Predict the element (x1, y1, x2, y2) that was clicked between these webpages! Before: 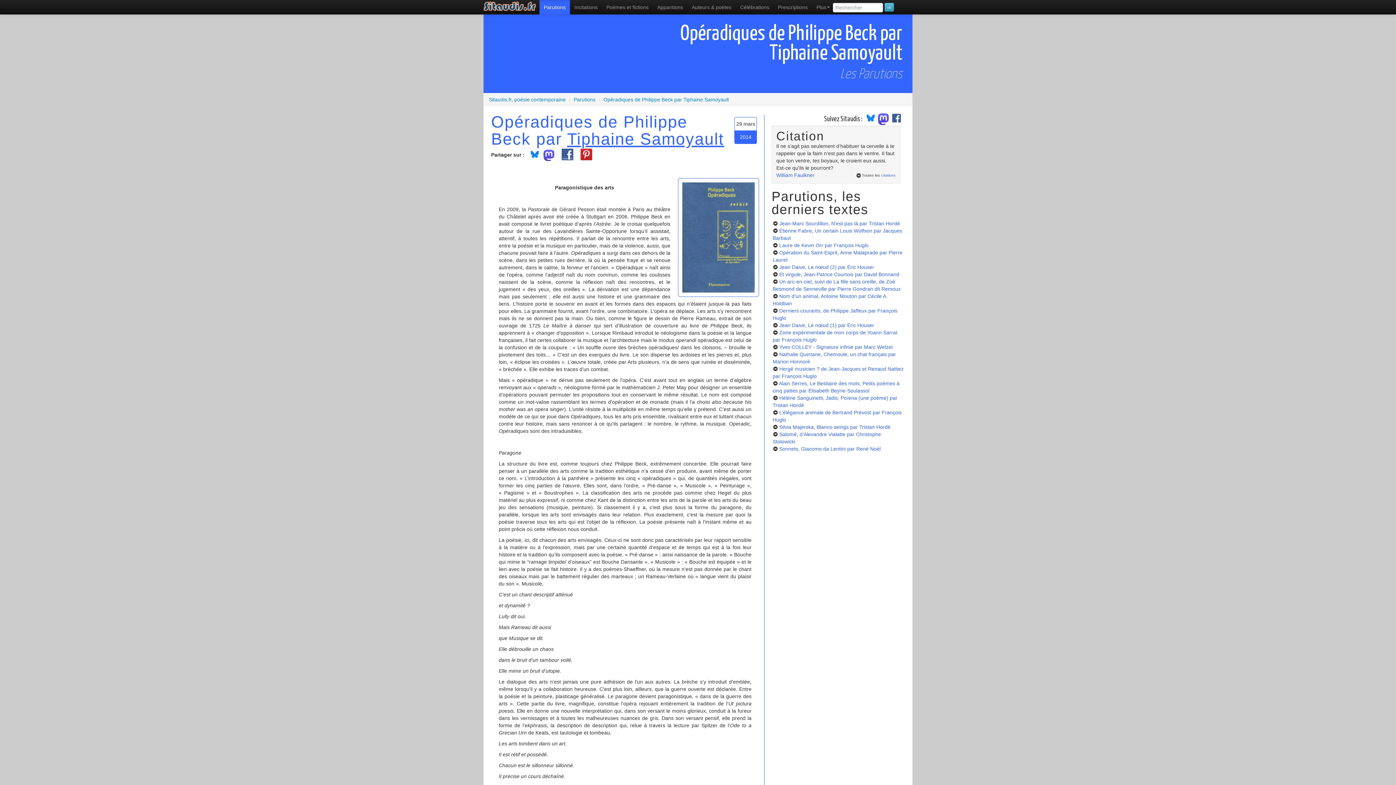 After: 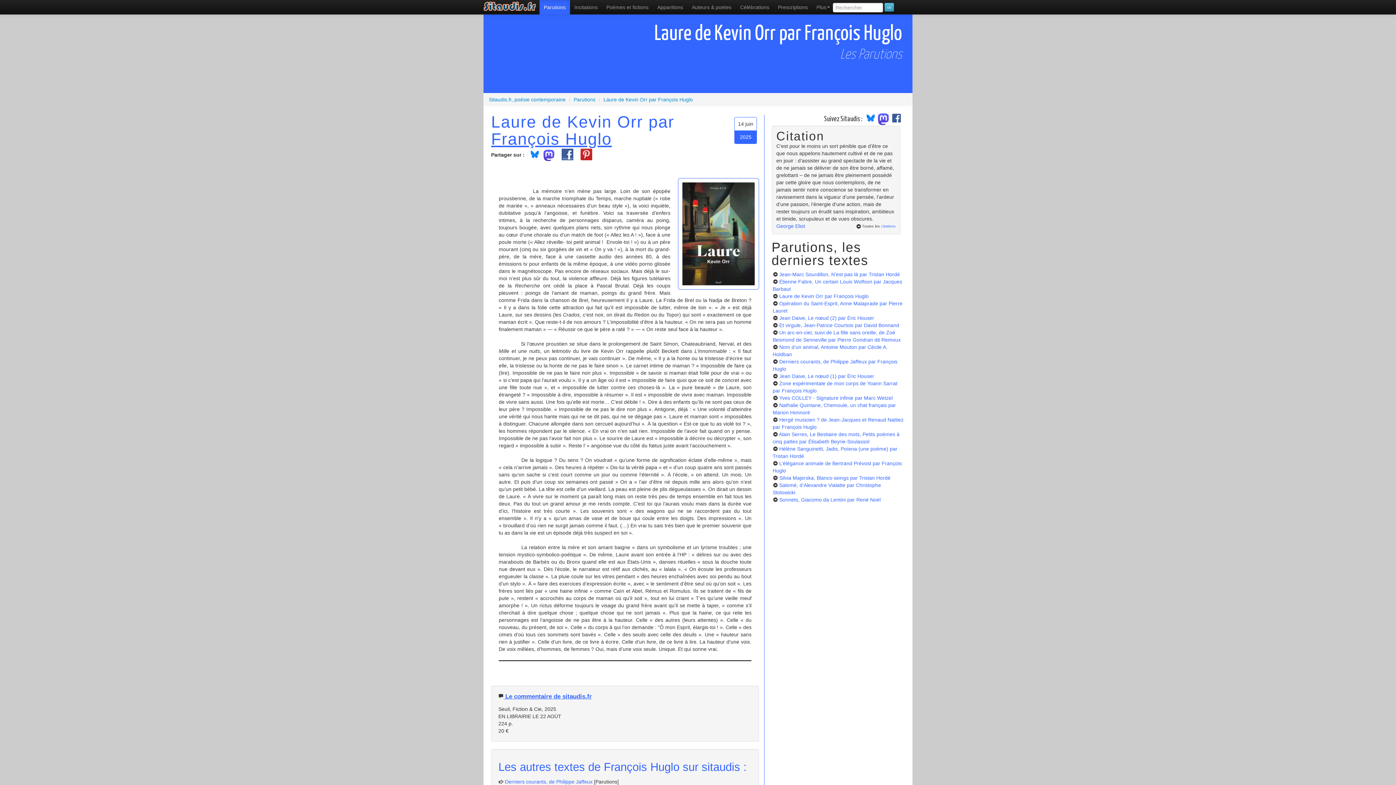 Action: label: Laure de Kevin Orr par François Huglo bbox: (779, 242, 868, 248)